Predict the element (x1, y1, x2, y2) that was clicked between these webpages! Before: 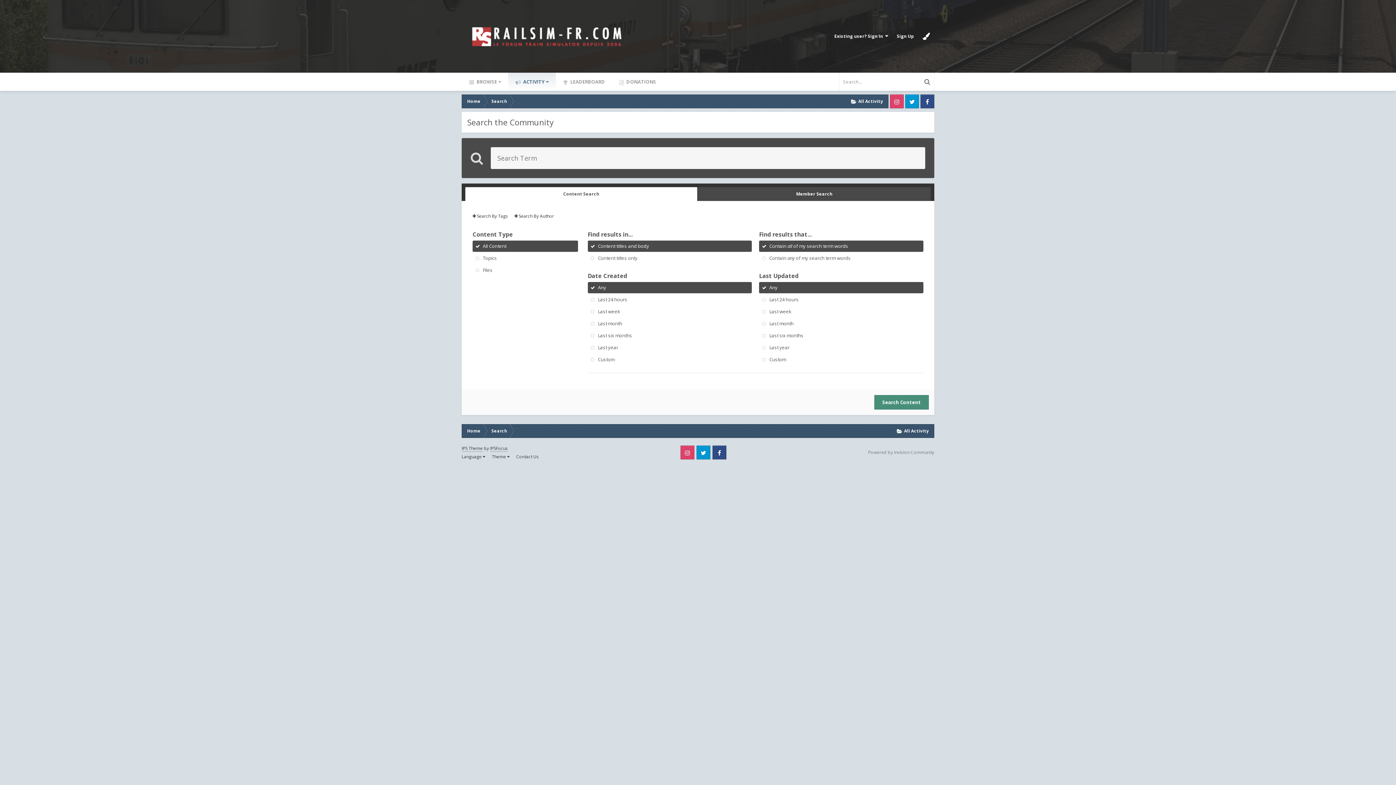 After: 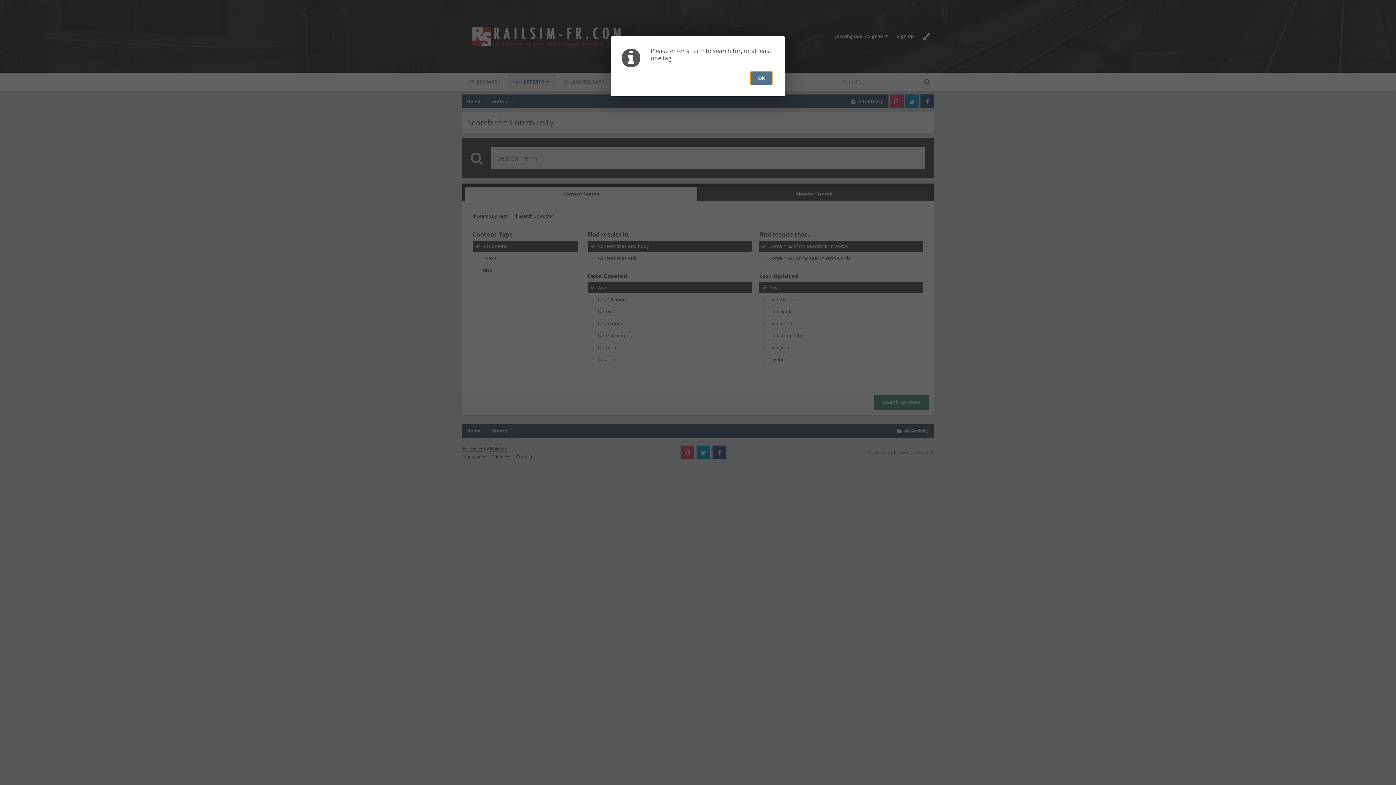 Action: label: Search Content bbox: (874, 395, 929, 409)